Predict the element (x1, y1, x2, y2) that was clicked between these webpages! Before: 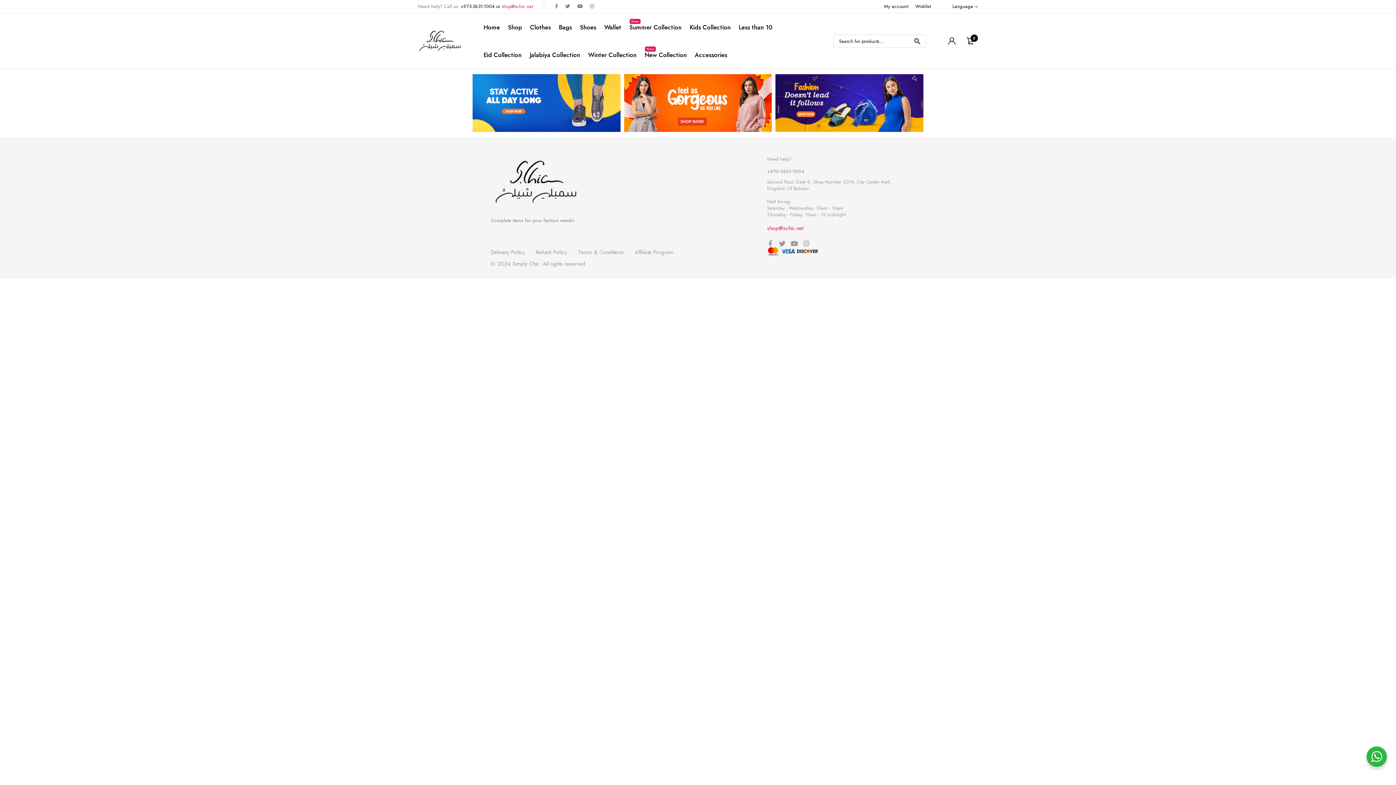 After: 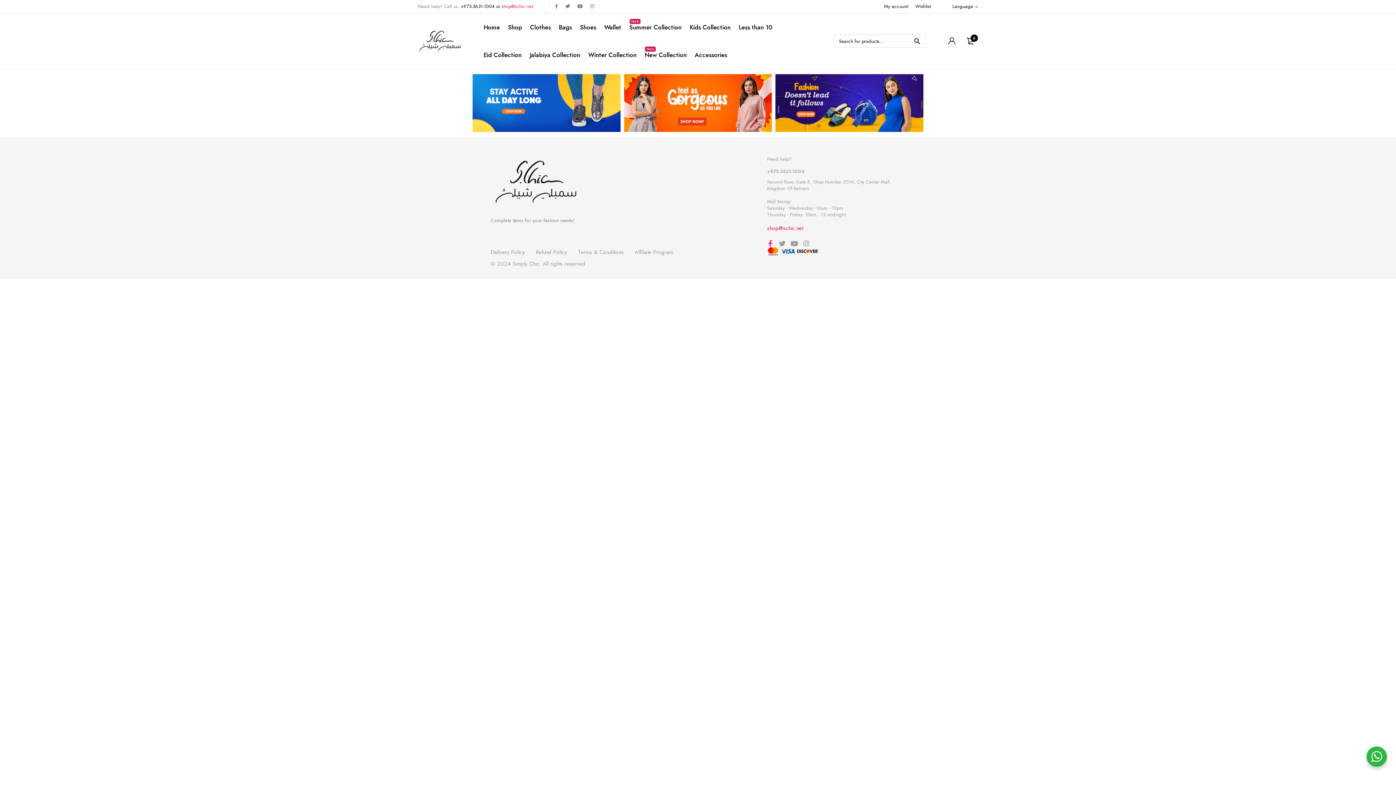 Action: label: Facebook-f bbox: (767, 240, 773, 246)